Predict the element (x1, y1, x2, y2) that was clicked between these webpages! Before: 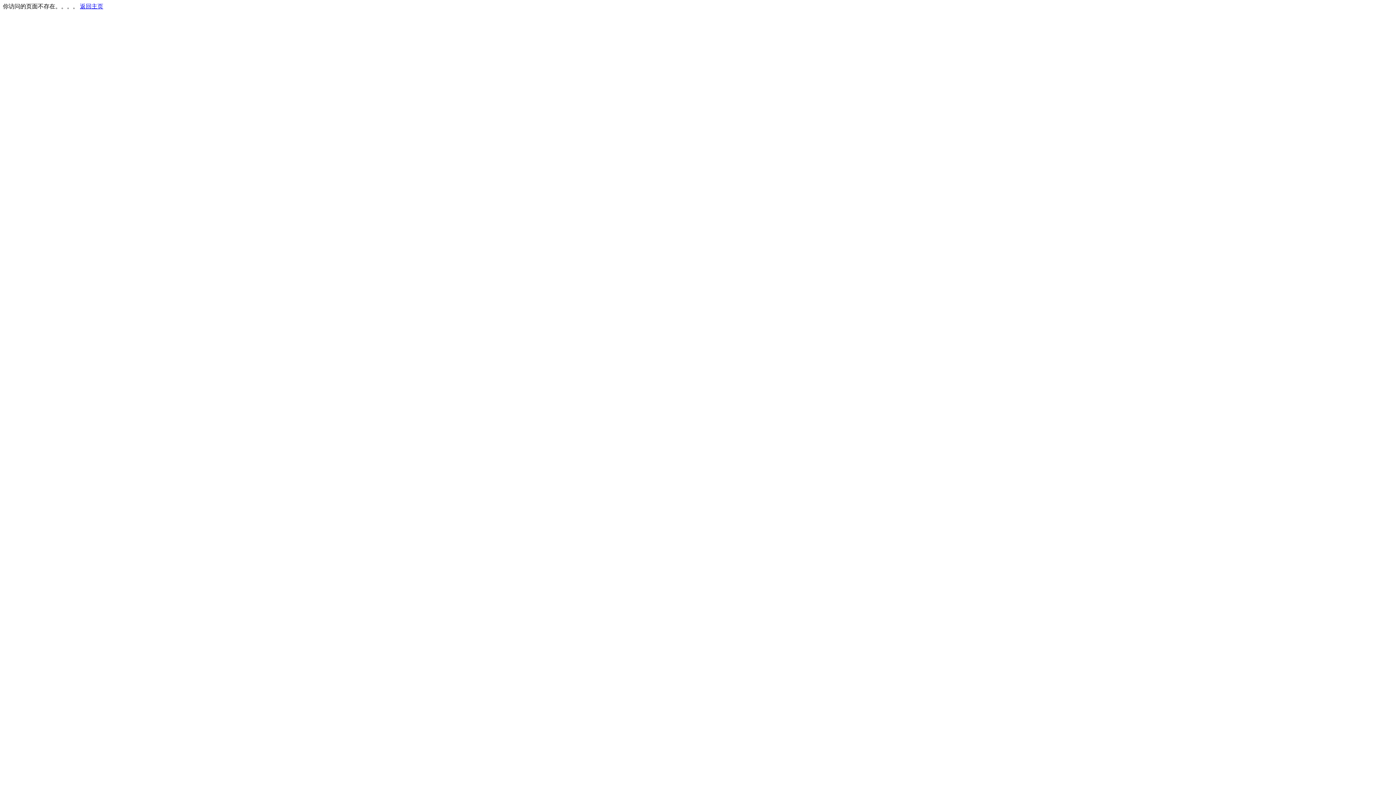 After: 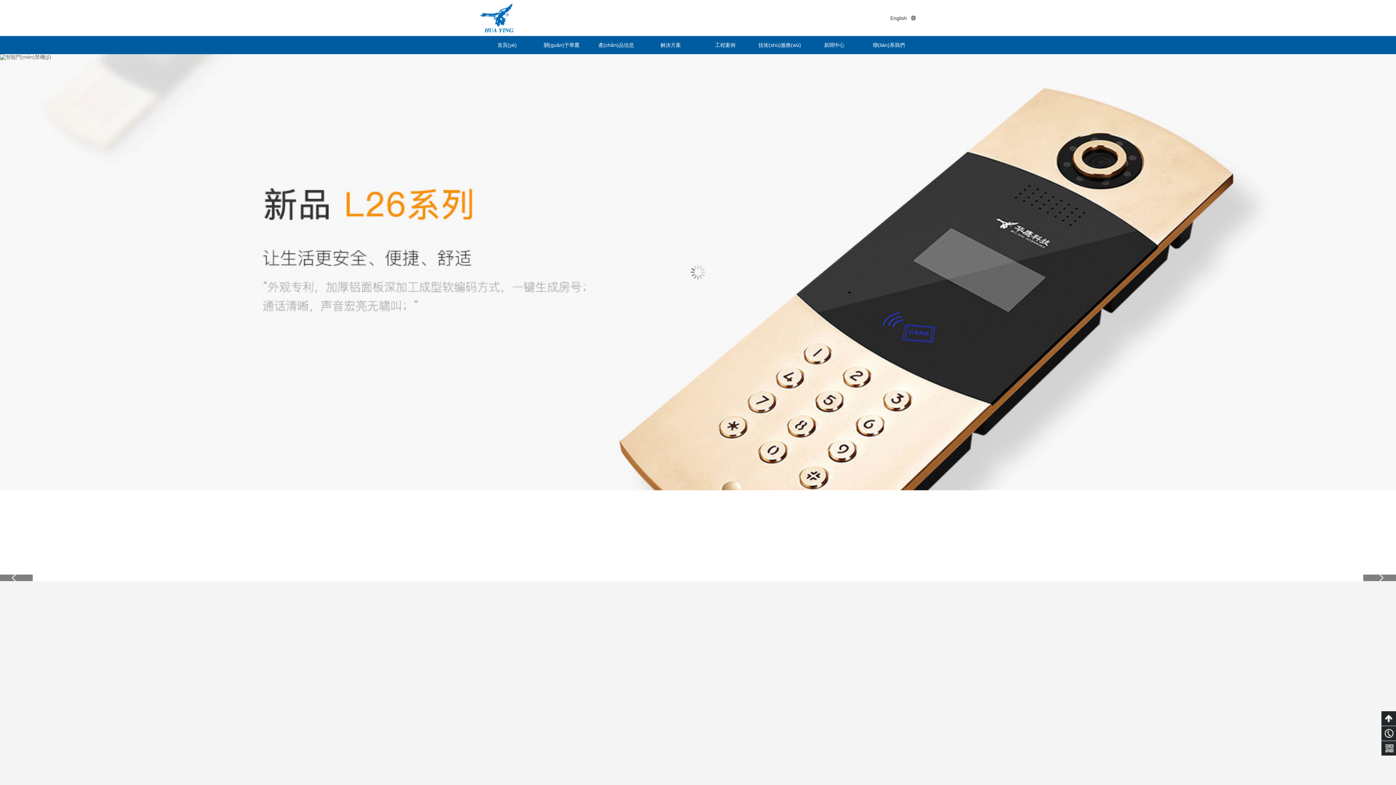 Action: label: 返回主页 bbox: (80, 3, 103, 9)